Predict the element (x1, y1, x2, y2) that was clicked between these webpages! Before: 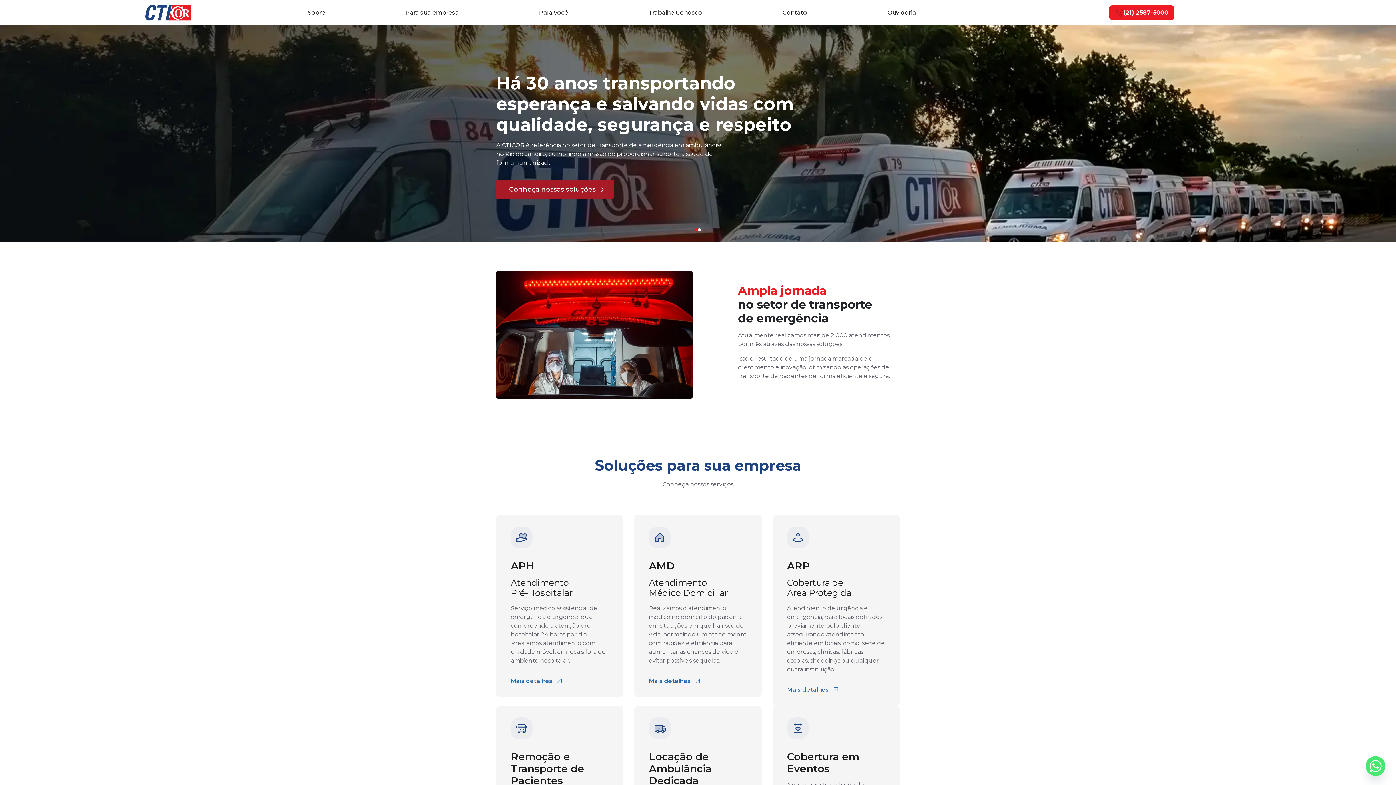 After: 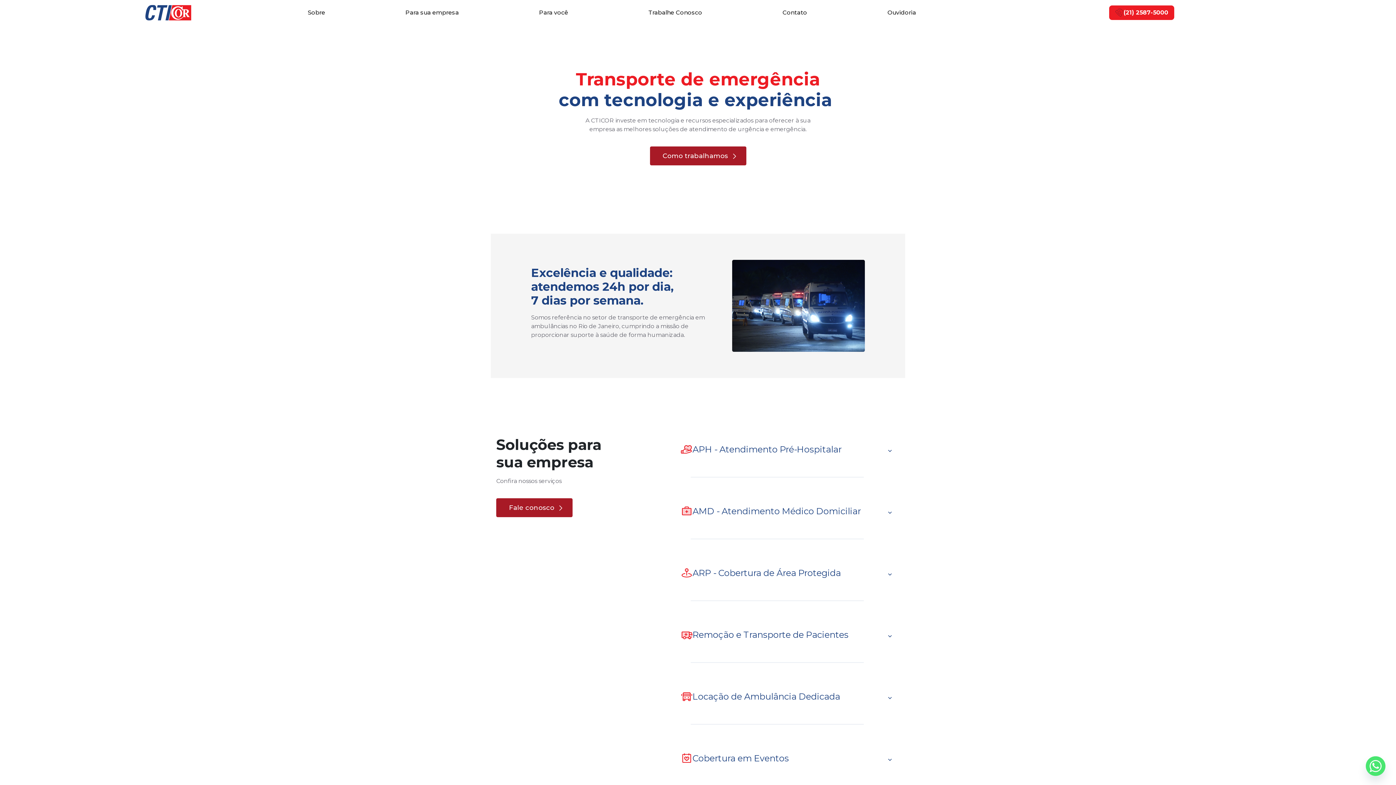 Action: label: Para sua empresa bbox: (405, 9, 458, 16)